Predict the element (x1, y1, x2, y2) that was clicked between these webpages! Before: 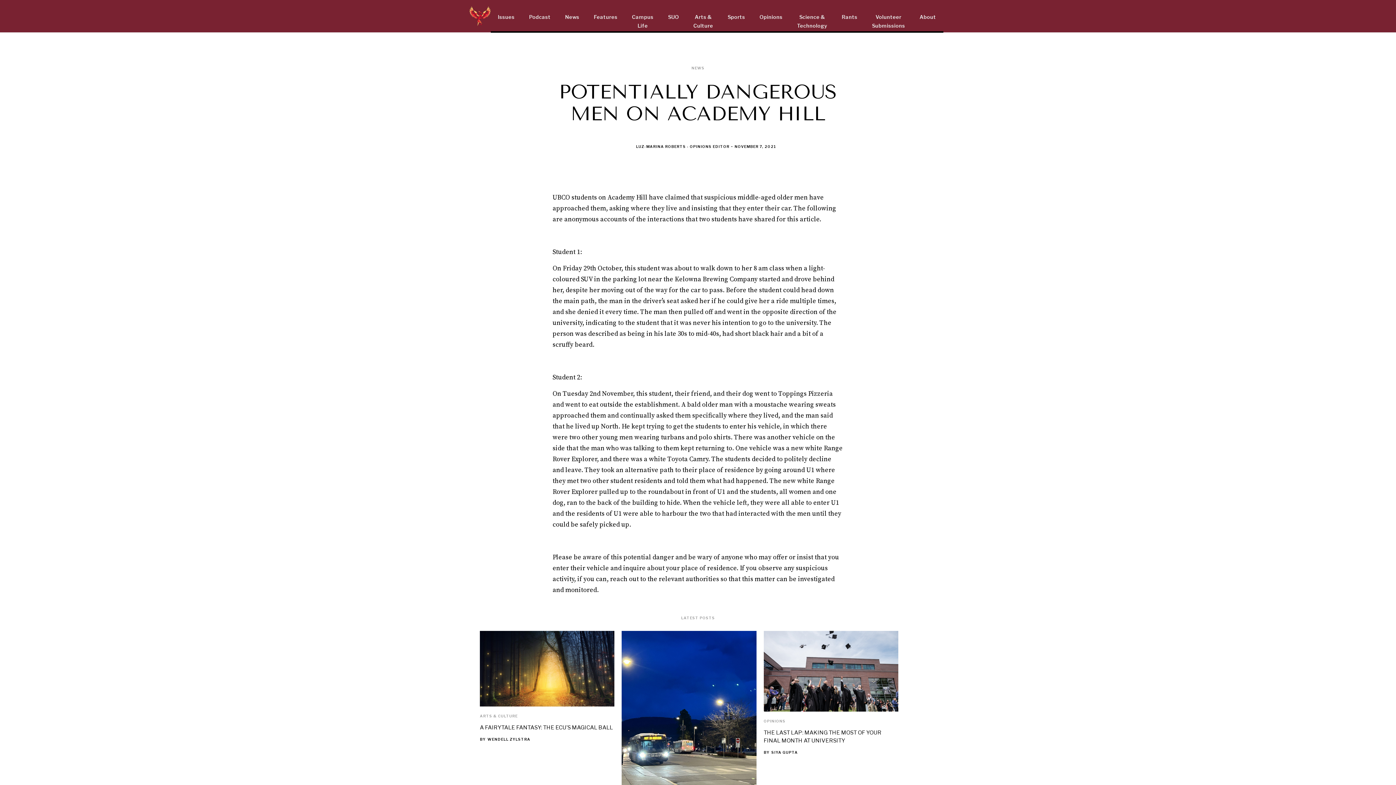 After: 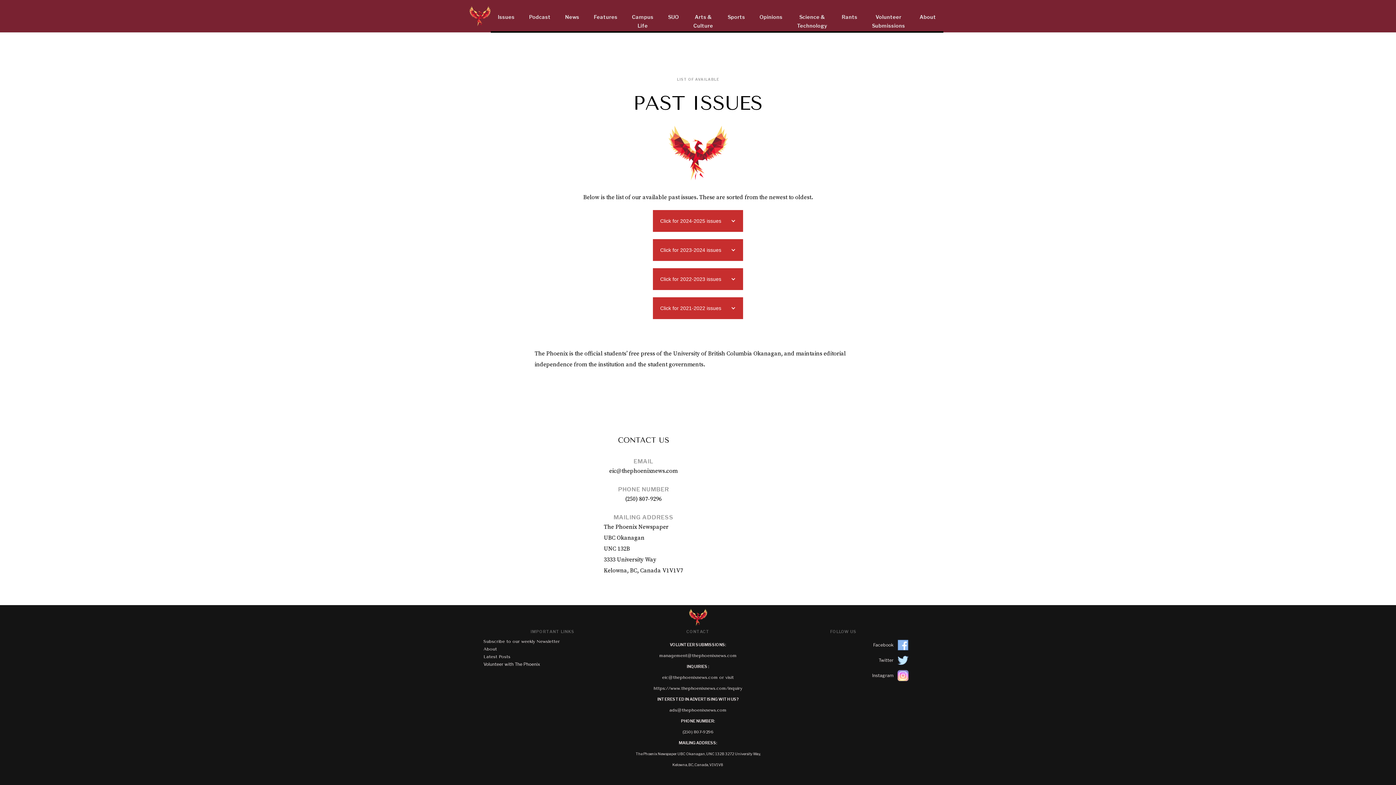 Action: bbox: (490, 0, 522, 32) label: Issues